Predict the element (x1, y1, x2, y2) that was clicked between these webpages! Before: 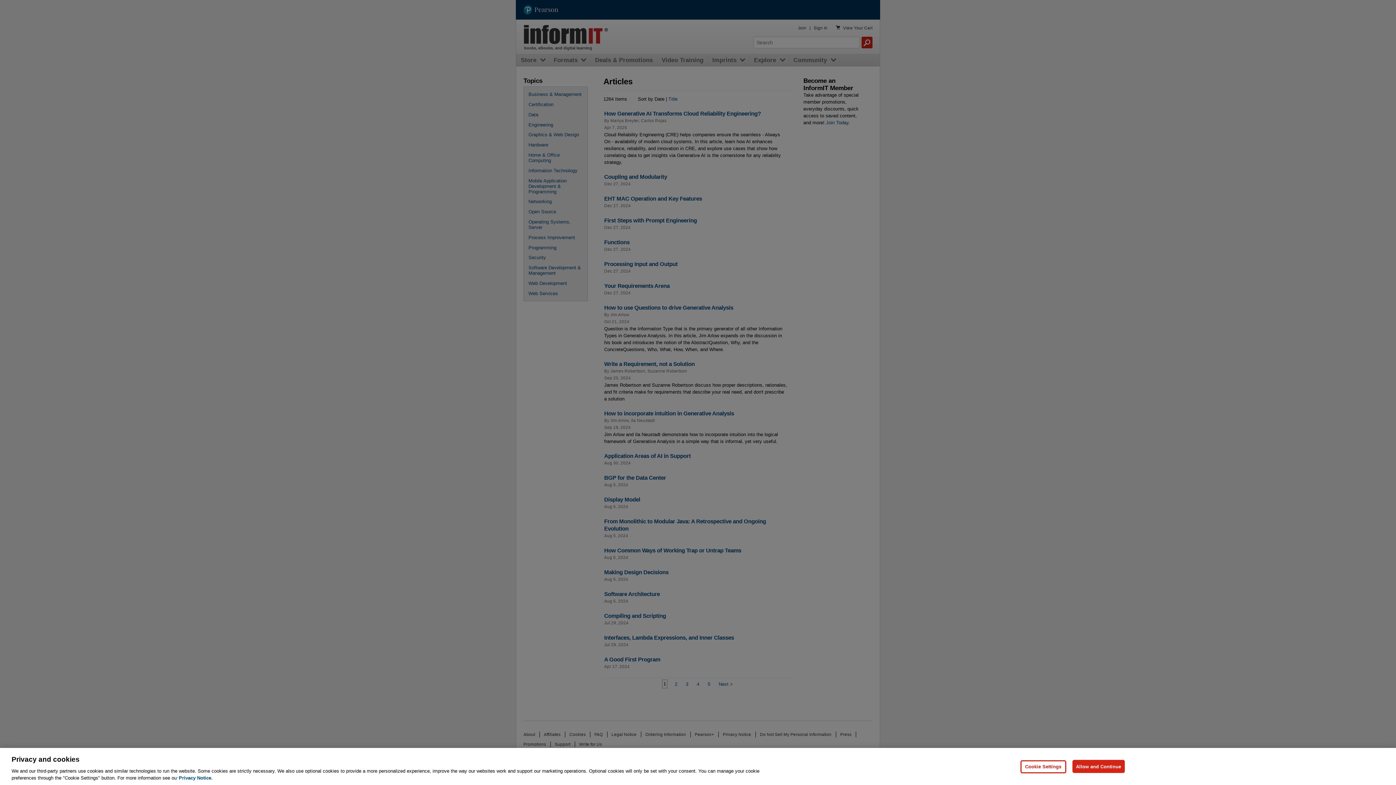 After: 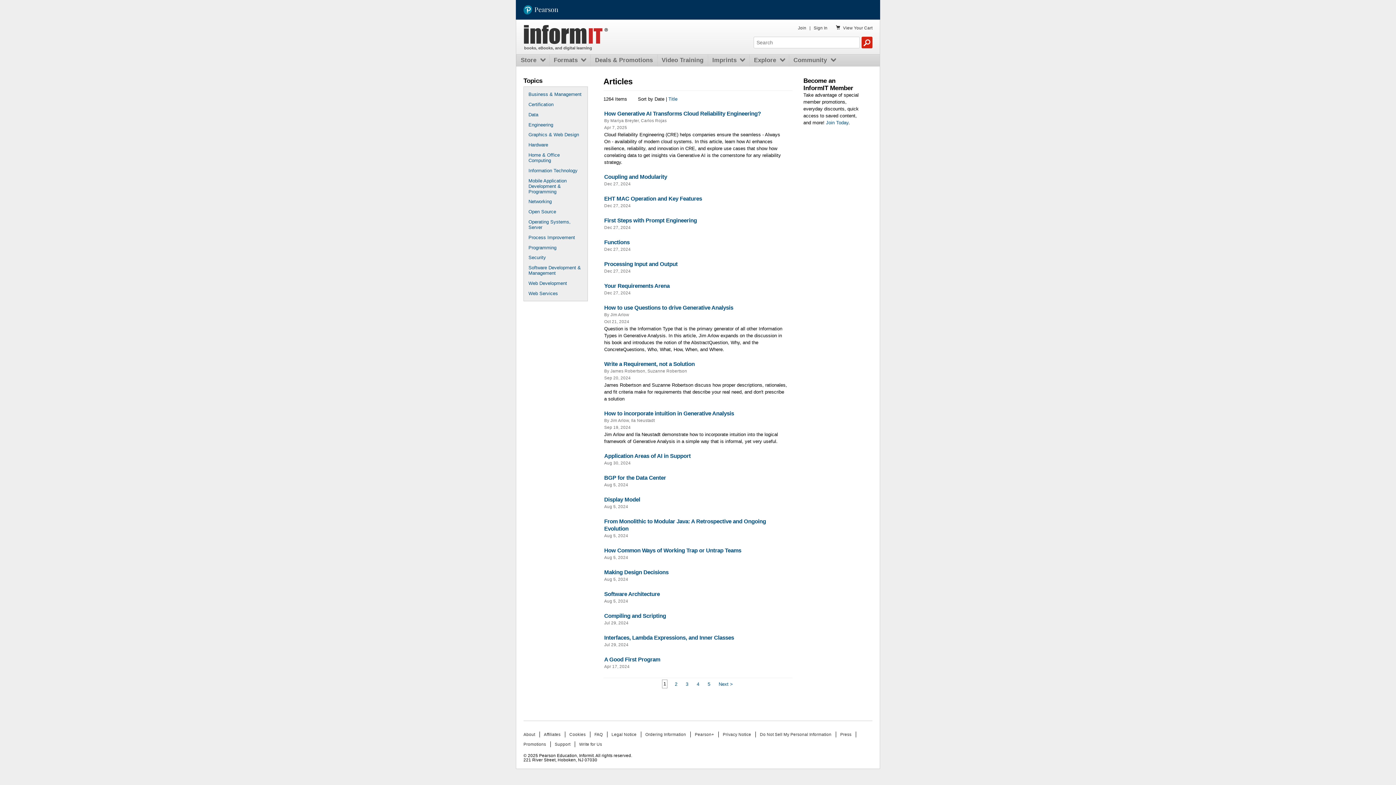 Action: label: Allow and Continue bbox: (1072, 760, 1125, 773)